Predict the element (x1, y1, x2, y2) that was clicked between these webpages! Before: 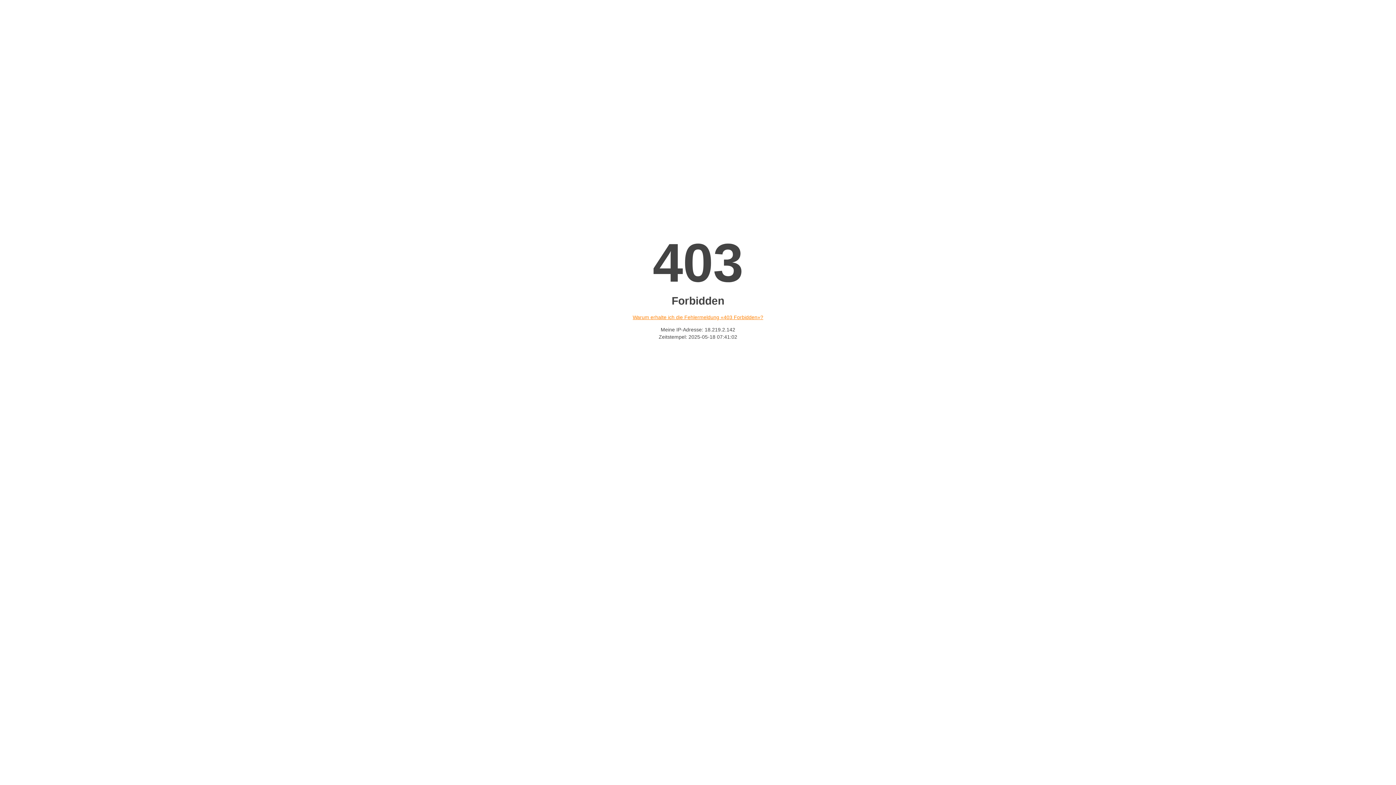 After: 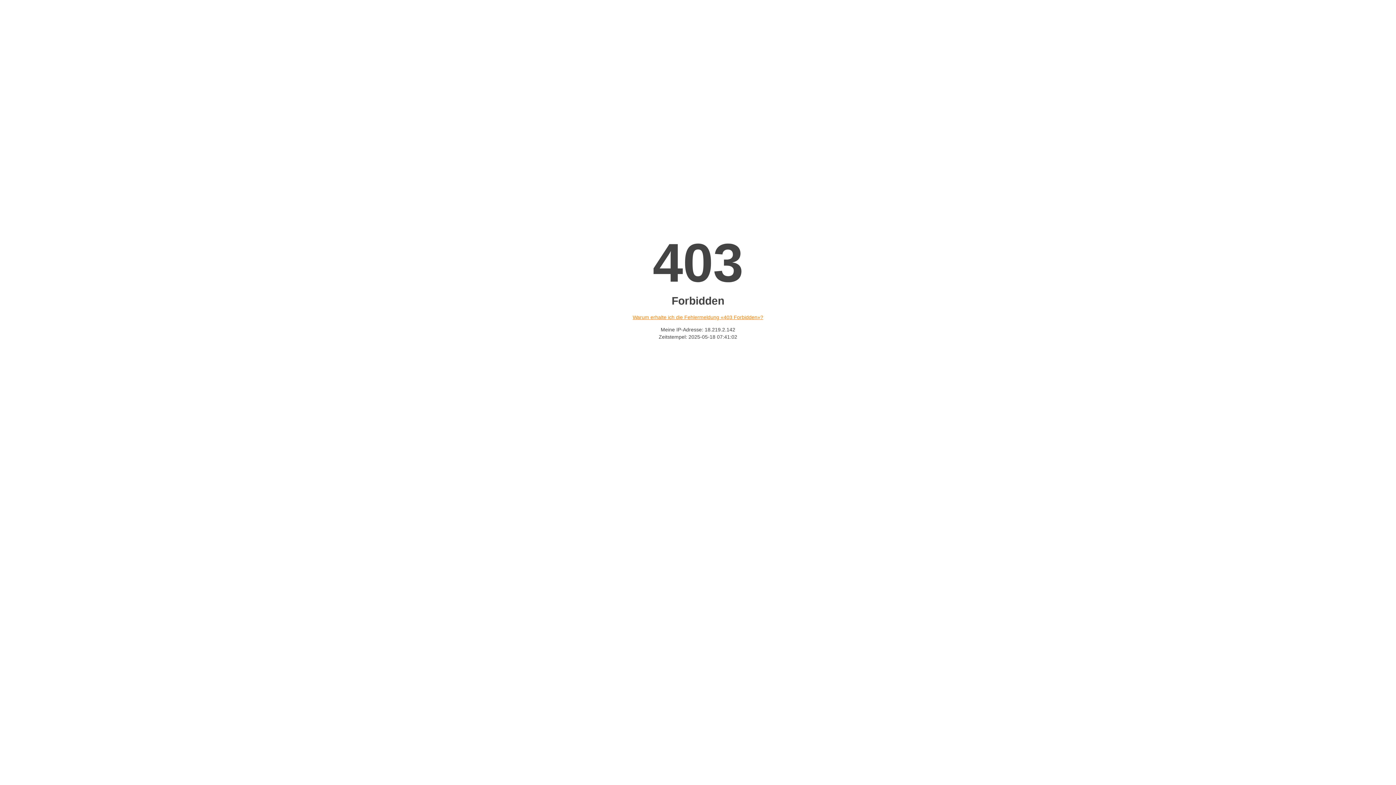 Action: label: Warum erhalte ich die Fehlermeldung «403 Forbidden»? bbox: (632, 314, 763, 320)